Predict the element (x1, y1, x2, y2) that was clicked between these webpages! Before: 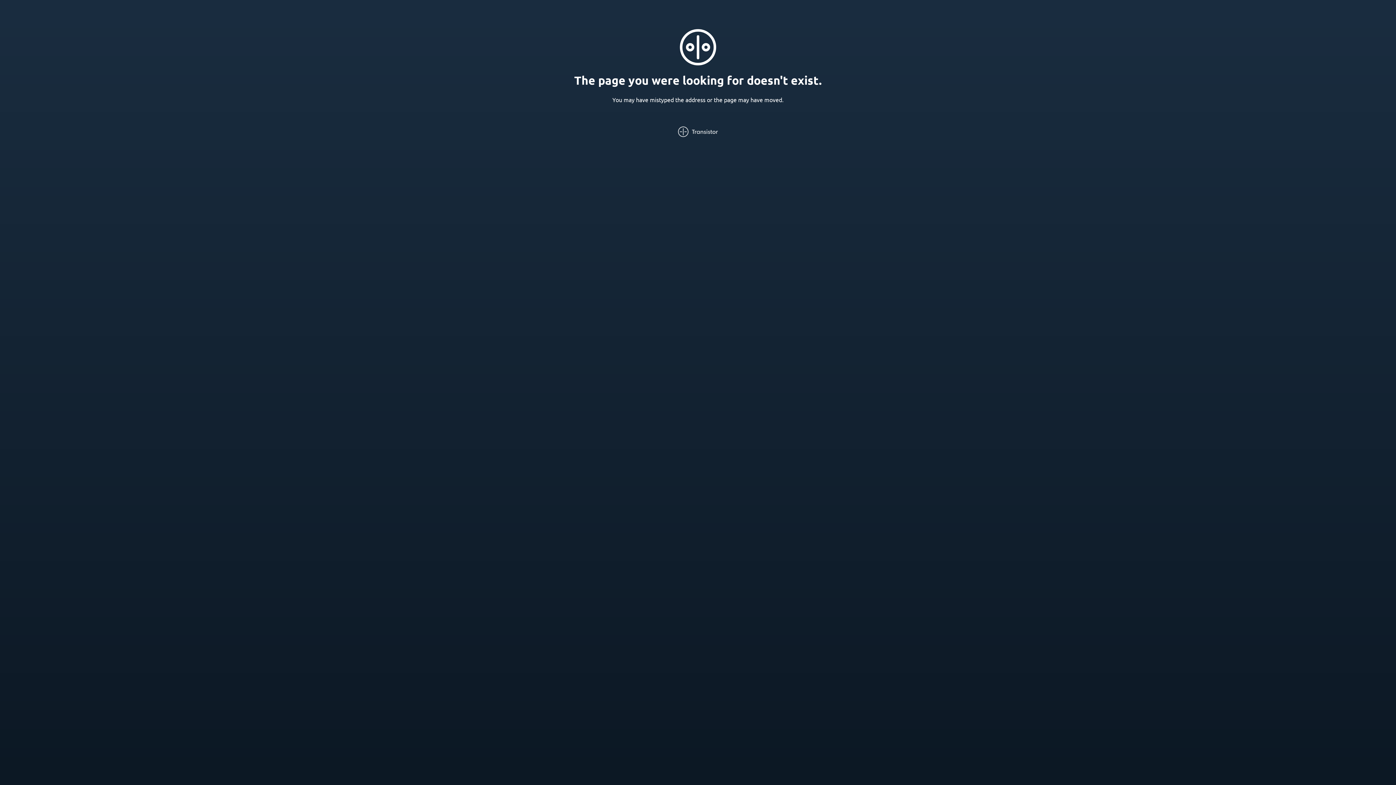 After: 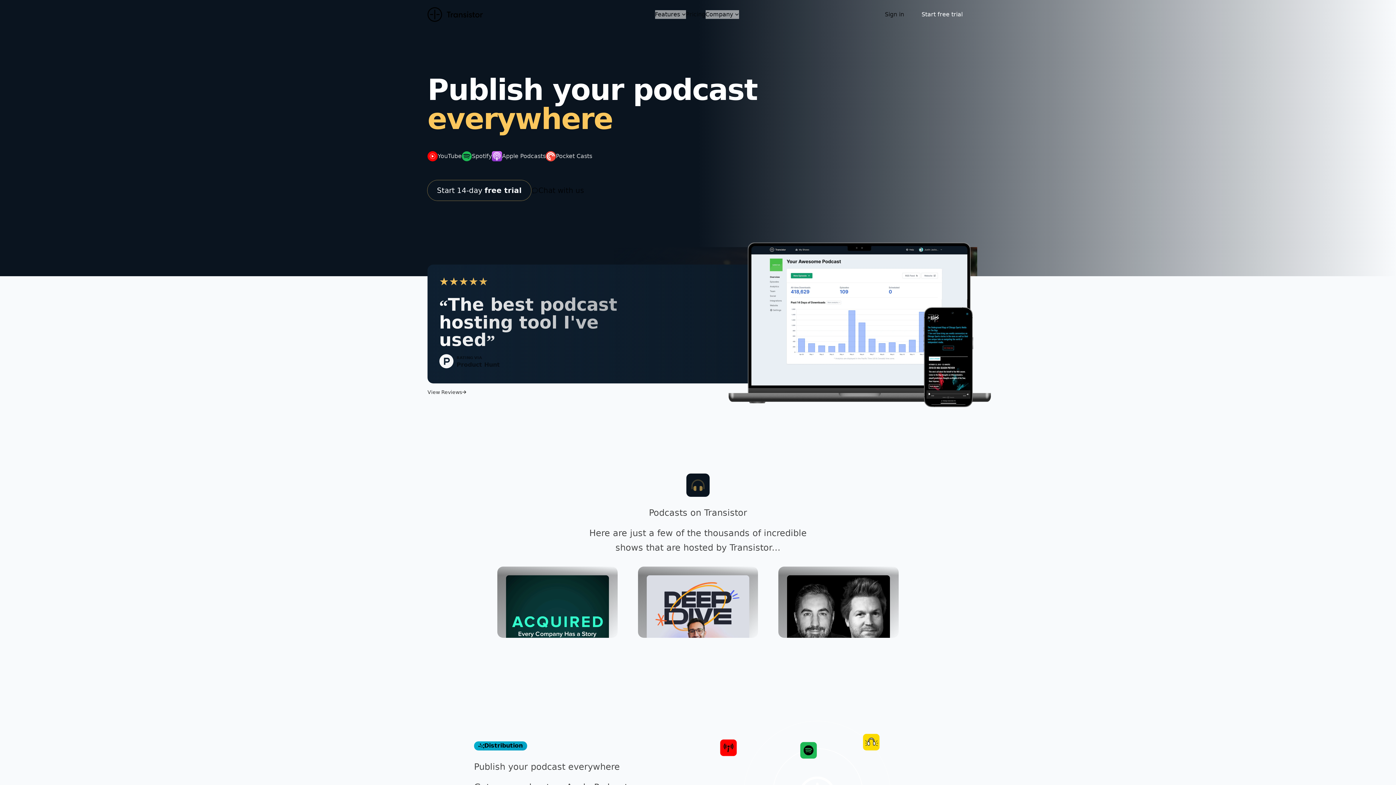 Action: bbox: (678, 126, 718, 137)